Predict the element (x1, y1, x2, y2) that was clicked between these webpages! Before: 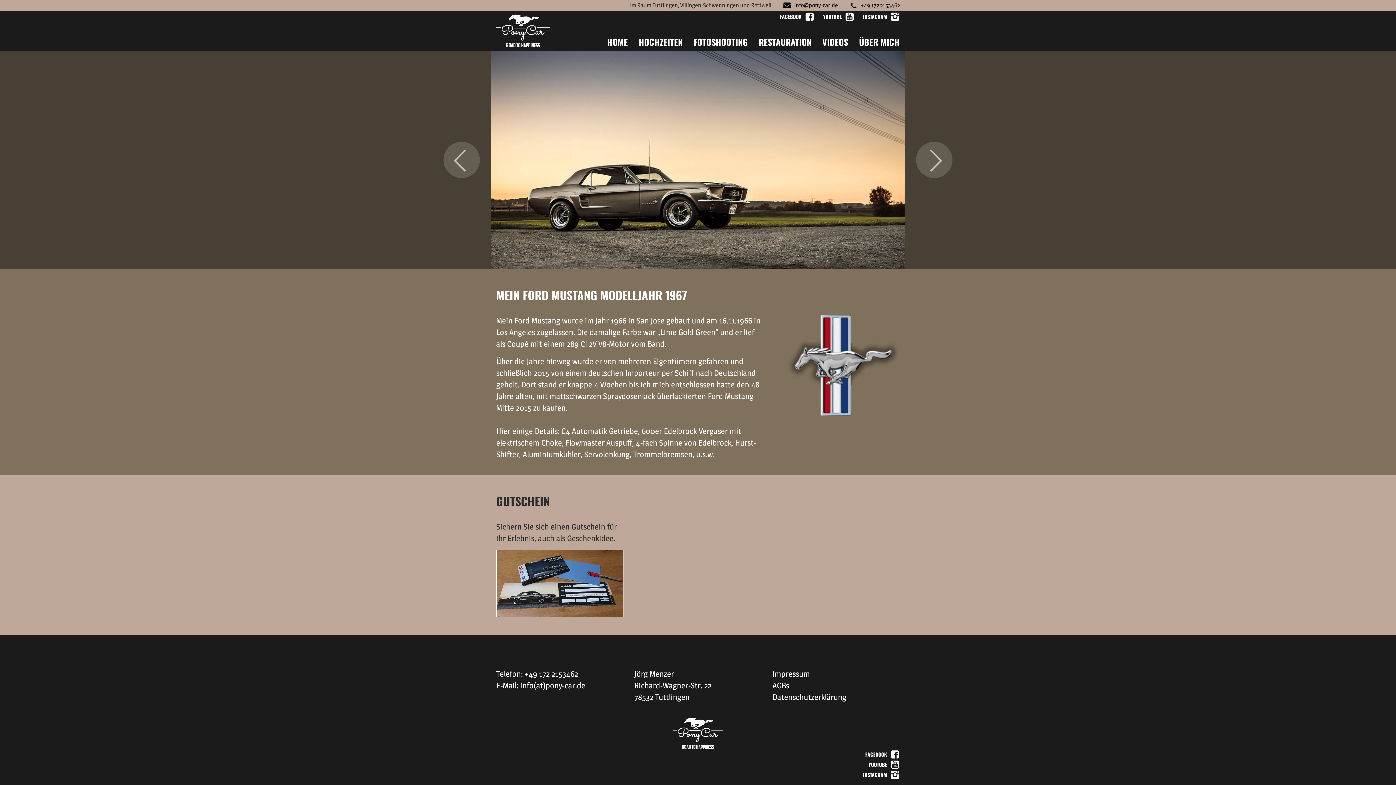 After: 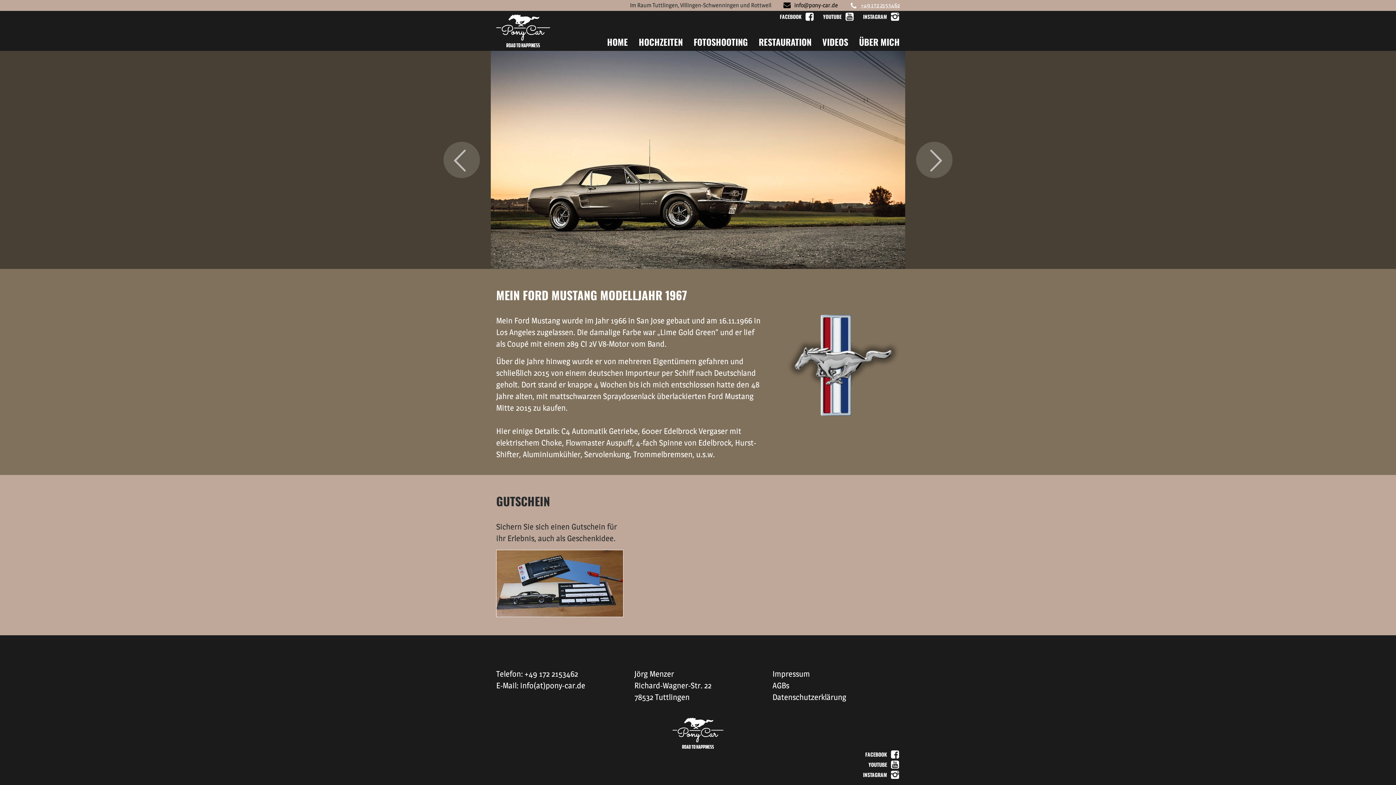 Action: bbox: (850, 1, 900, 8) label: +49 172 2153462